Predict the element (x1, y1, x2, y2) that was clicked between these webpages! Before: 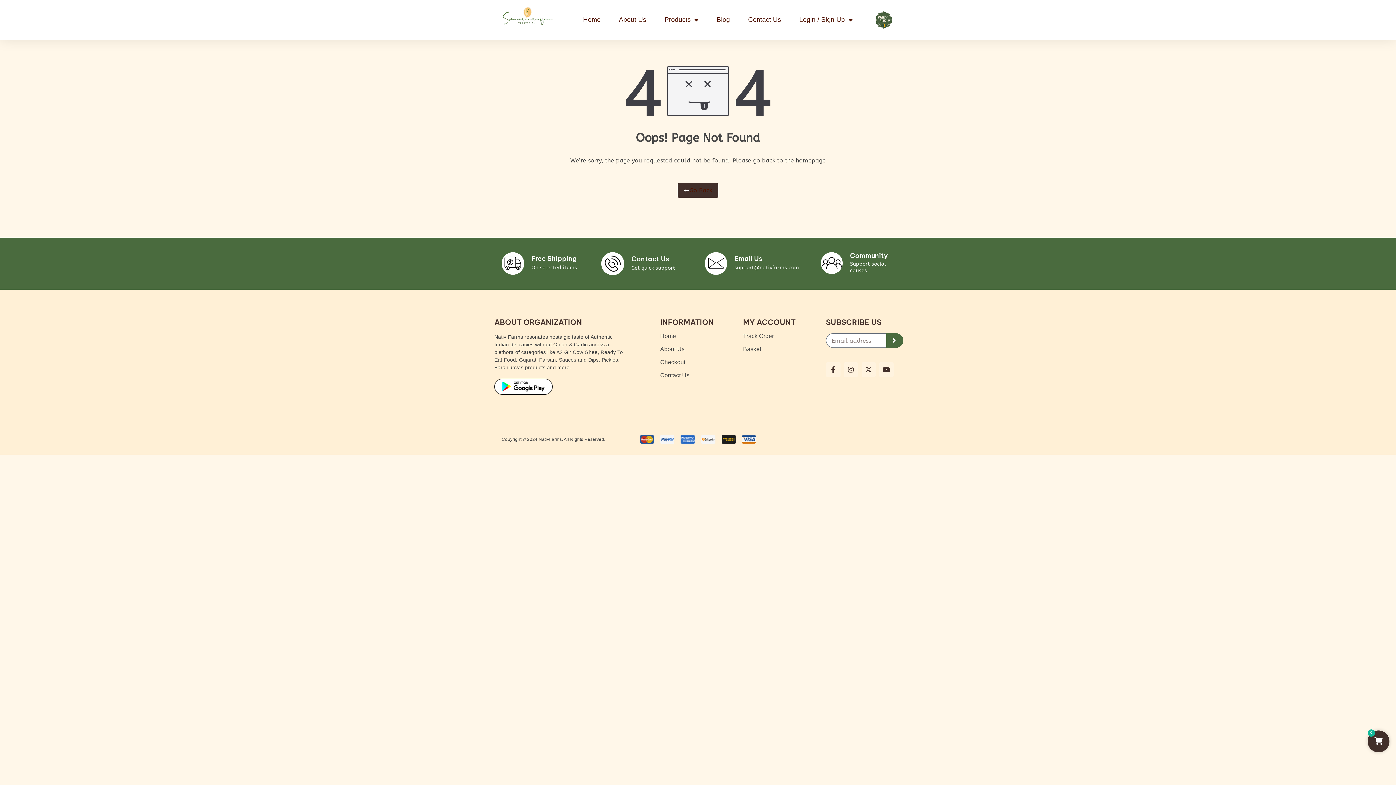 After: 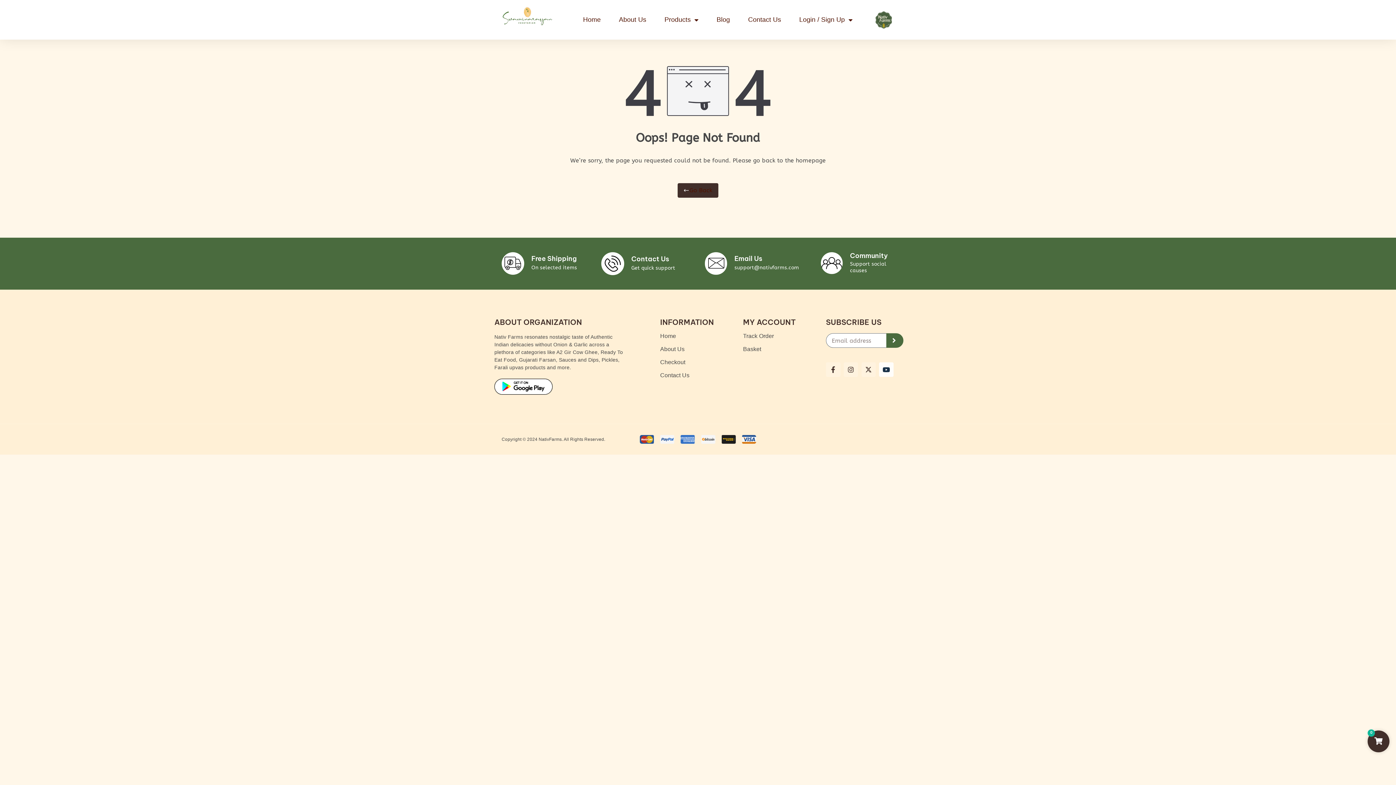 Action: label: Youtube bbox: (879, 362, 893, 377)